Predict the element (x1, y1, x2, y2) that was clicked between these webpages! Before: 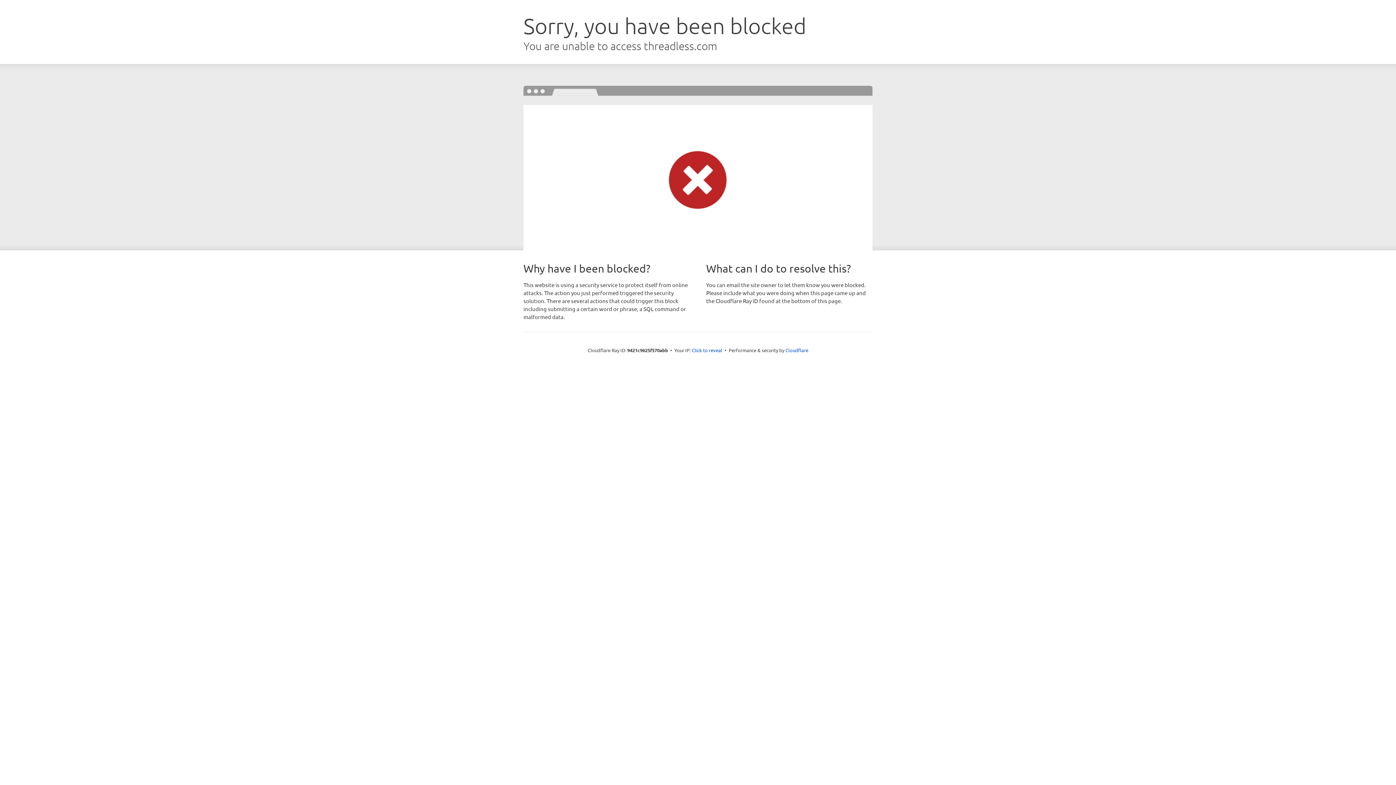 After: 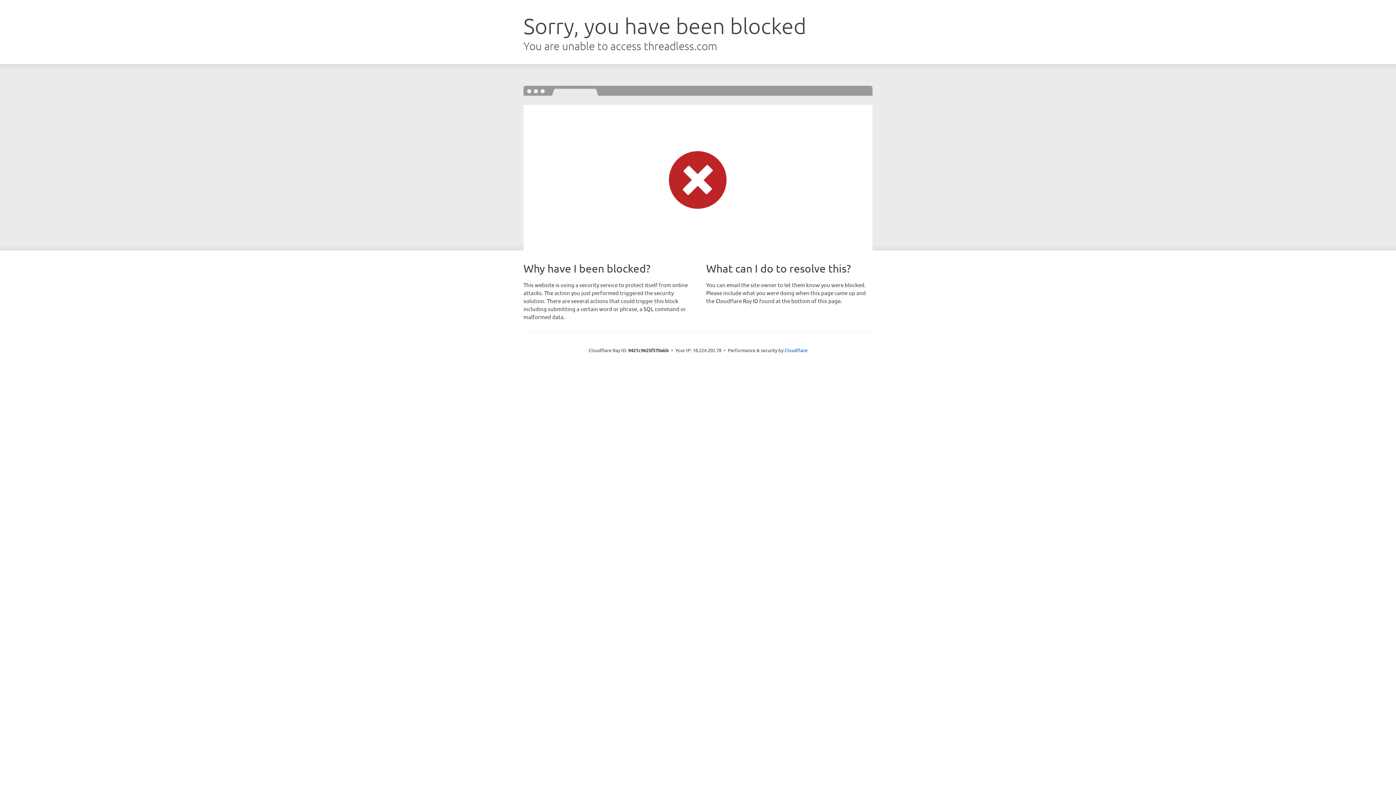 Action: bbox: (692, 346, 722, 353) label: Click to reveal